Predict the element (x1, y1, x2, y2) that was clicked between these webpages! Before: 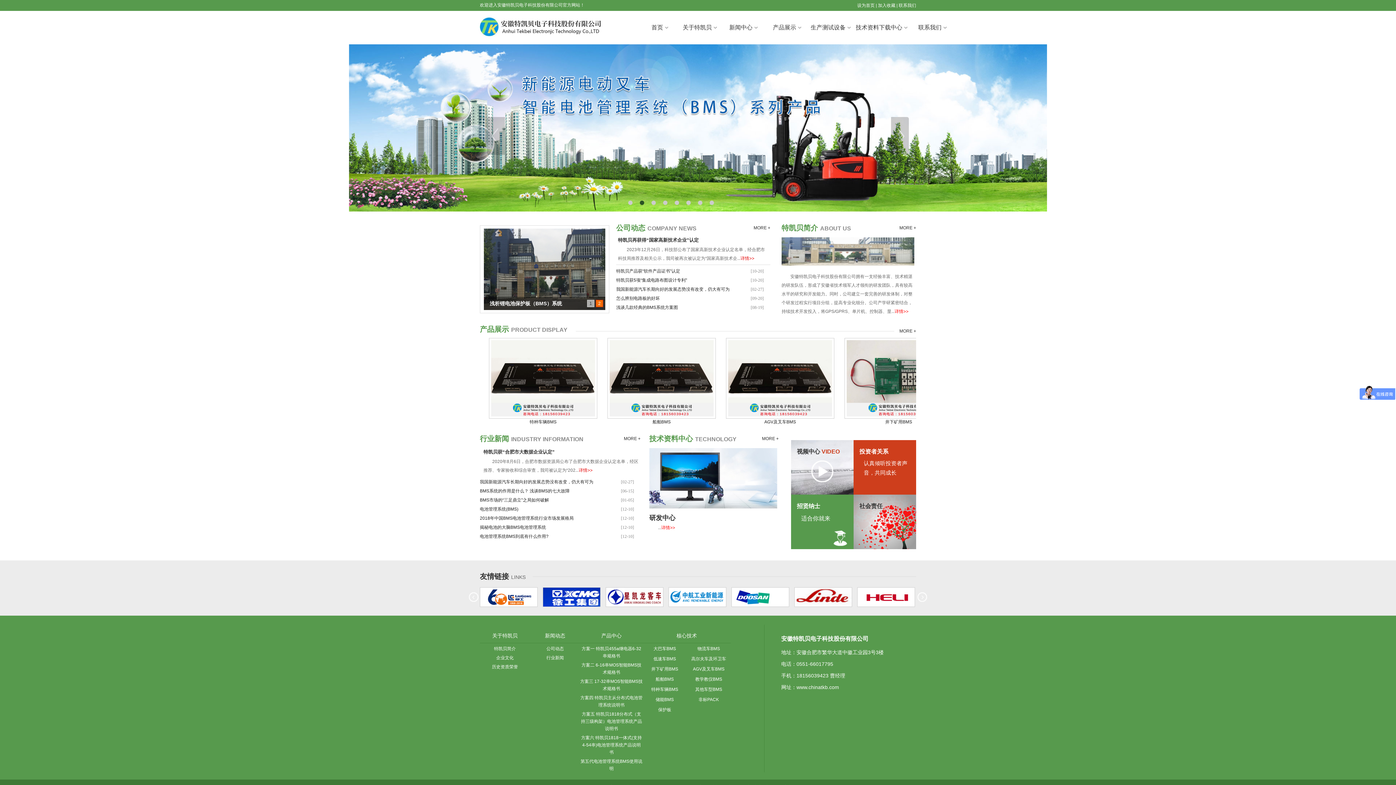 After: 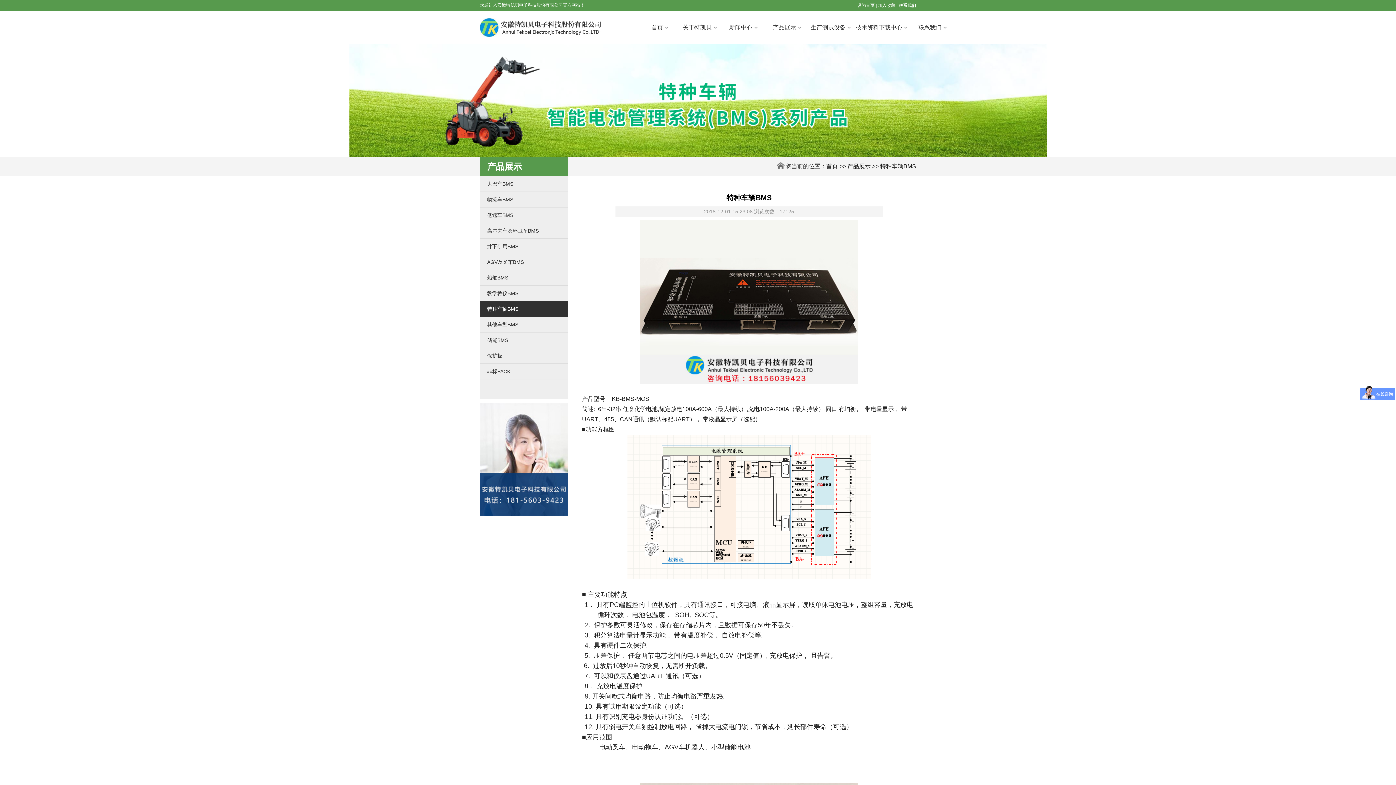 Action: bbox: (676, 412, 780, 426) label: 特种车辆BMS